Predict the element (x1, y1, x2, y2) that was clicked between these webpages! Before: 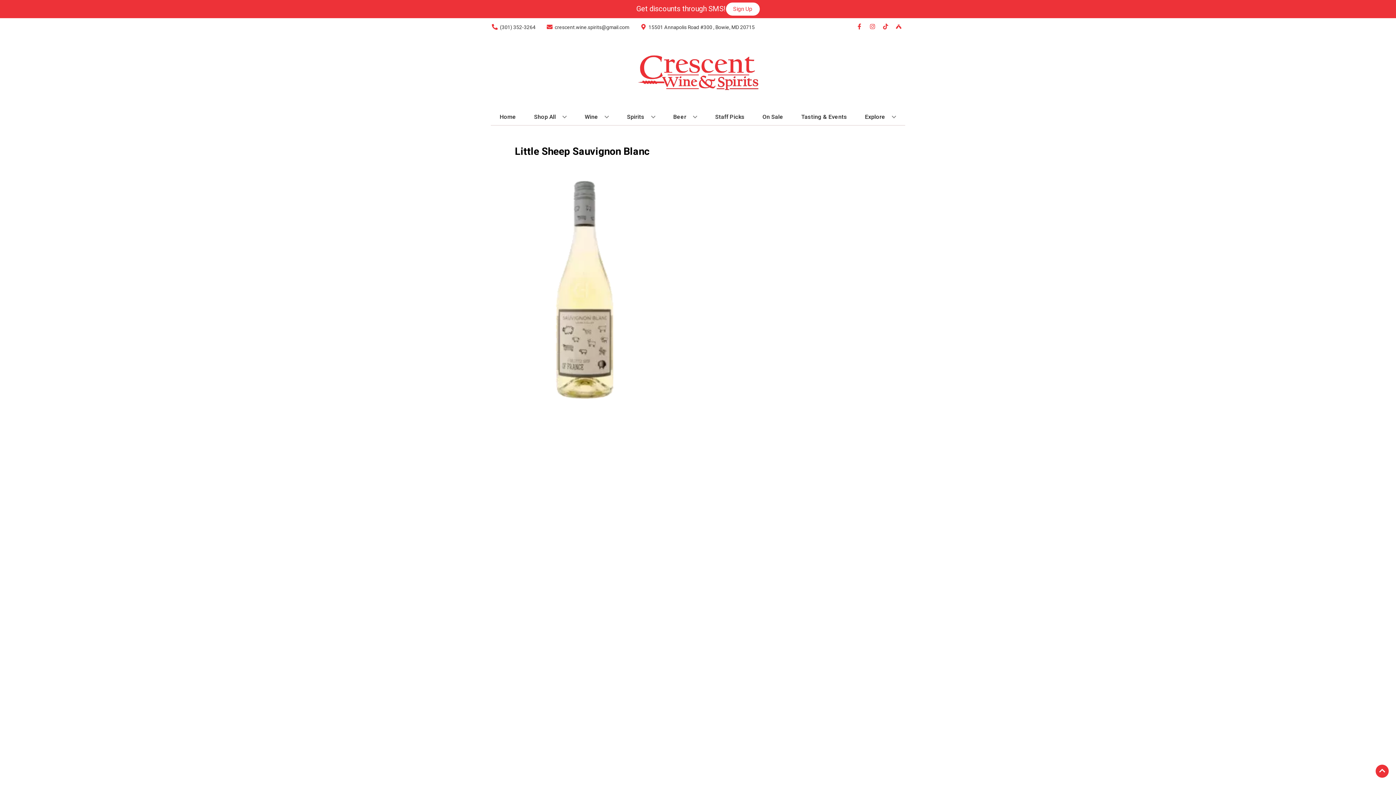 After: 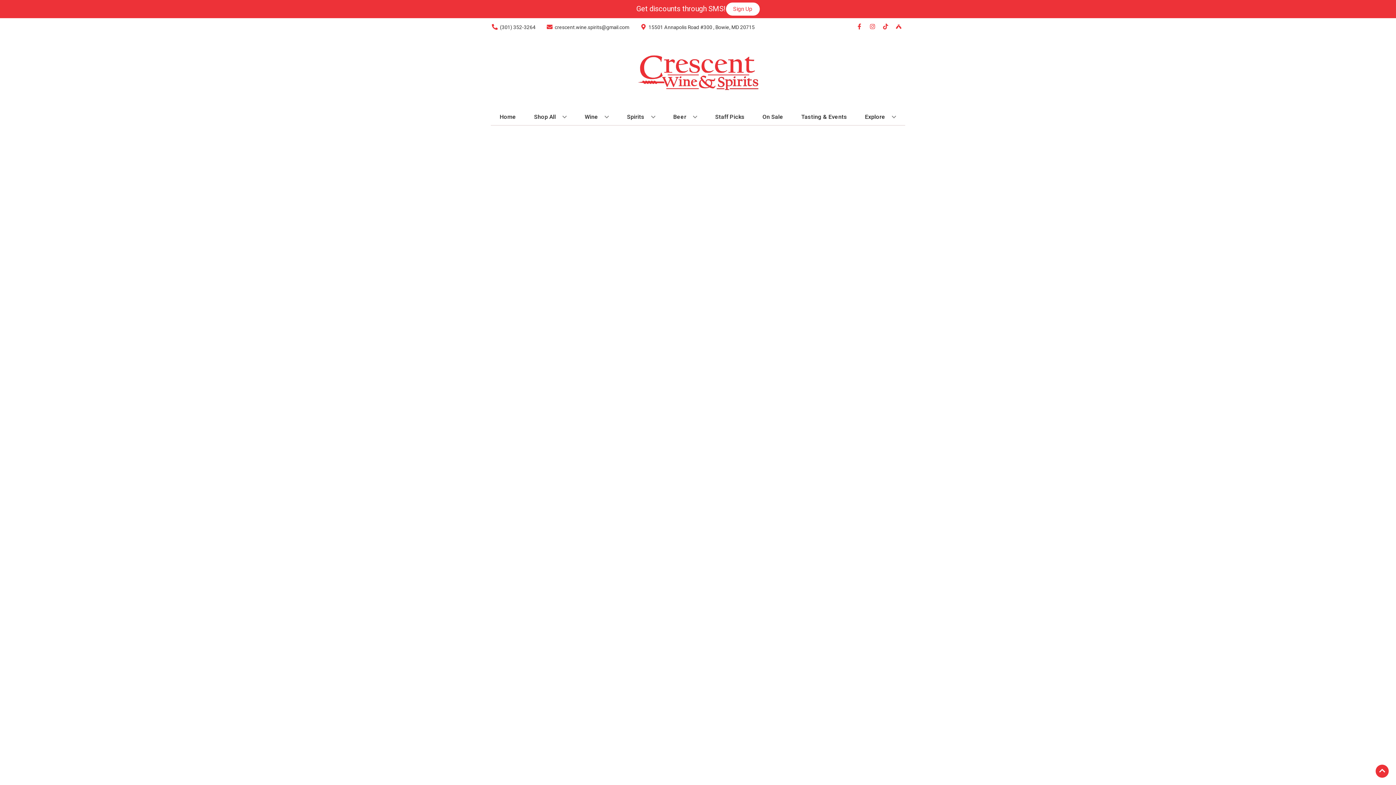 Action: label: On Sale bbox: (759, 109, 786, 125)